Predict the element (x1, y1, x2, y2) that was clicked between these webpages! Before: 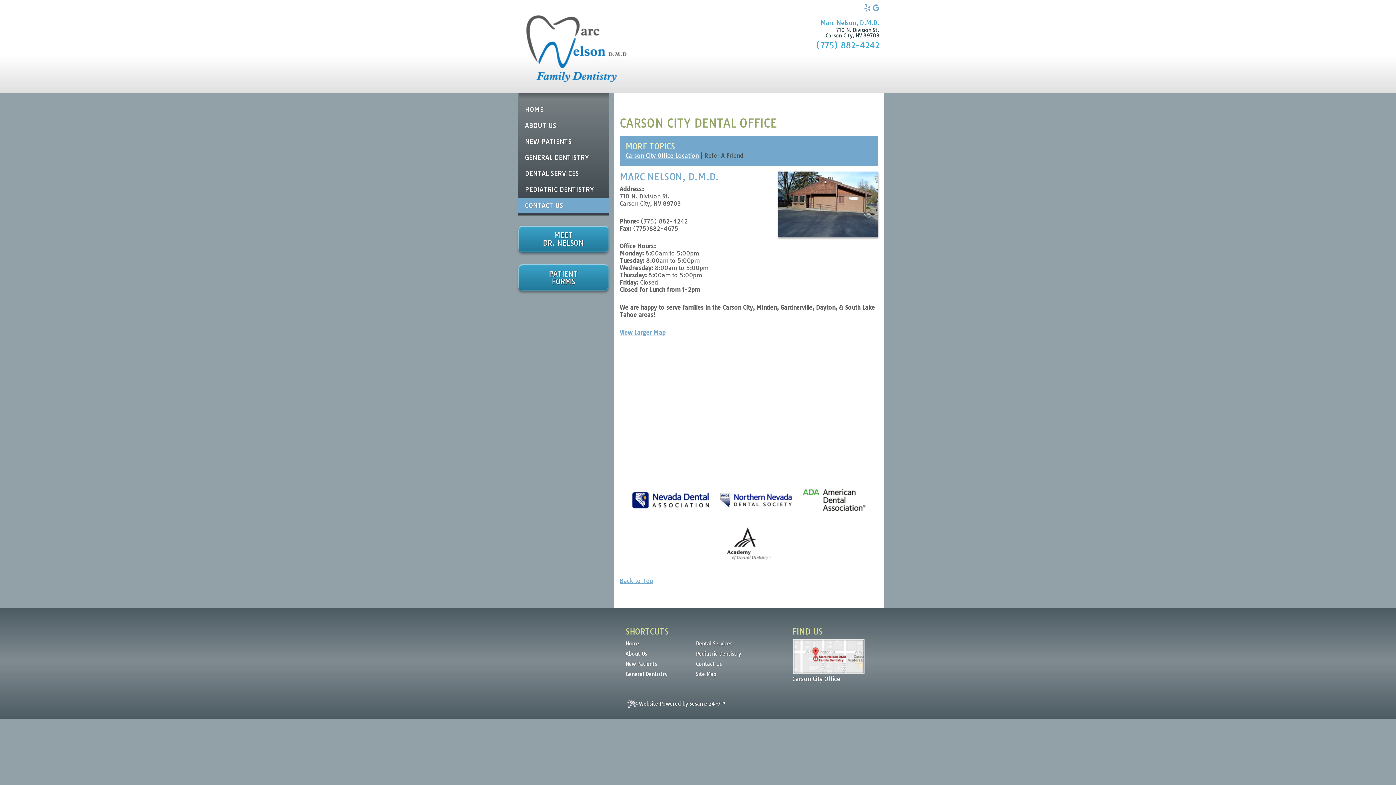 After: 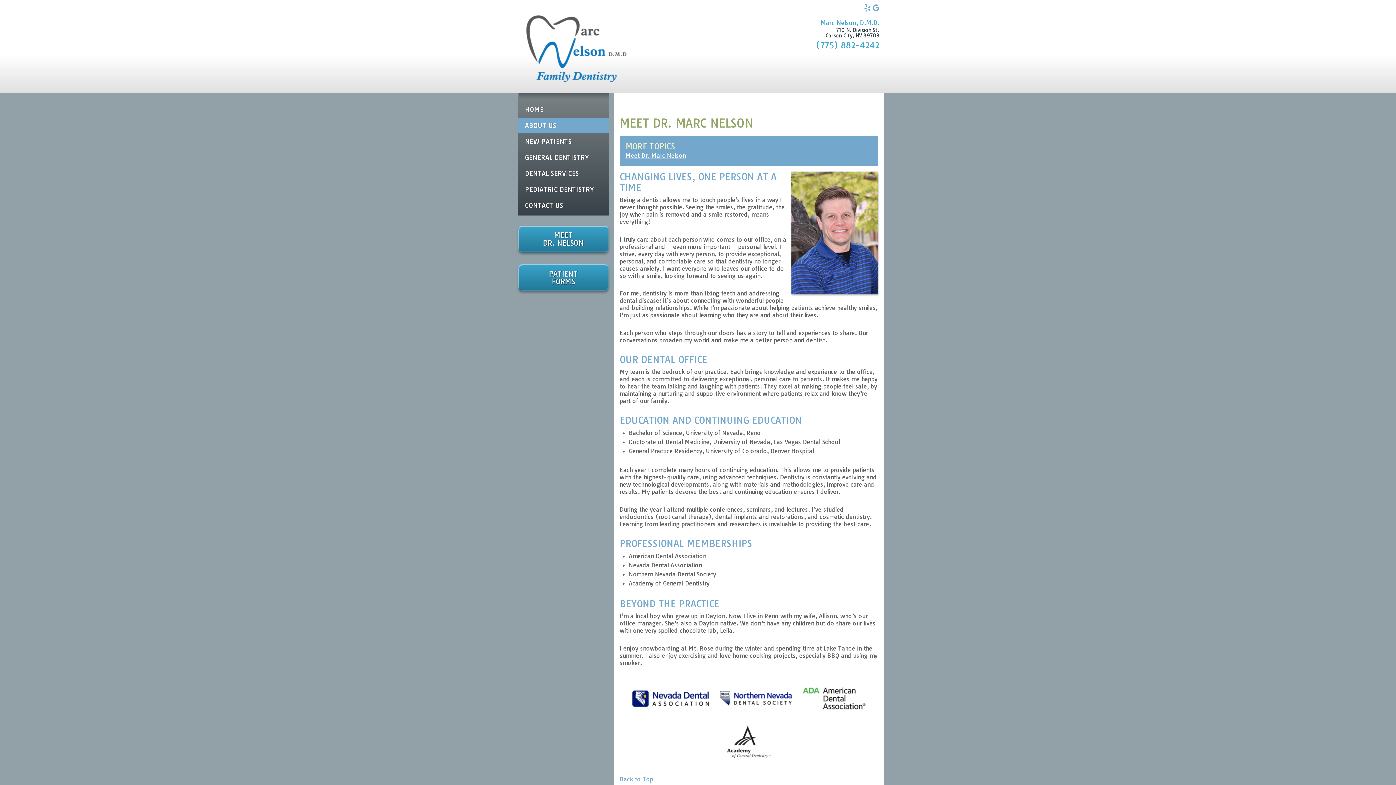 Action: label: MEET
DR. NELSON bbox: (518, 231, 608, 246)